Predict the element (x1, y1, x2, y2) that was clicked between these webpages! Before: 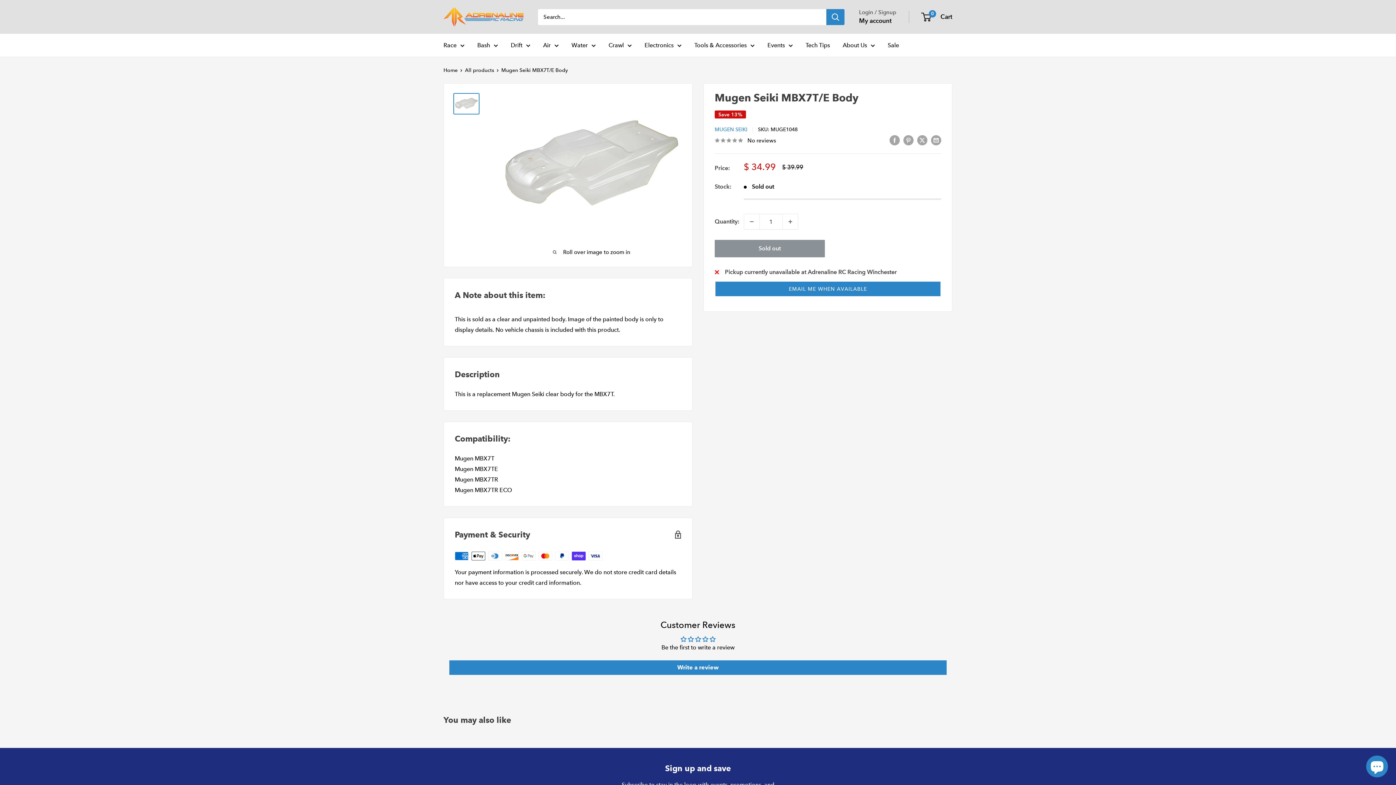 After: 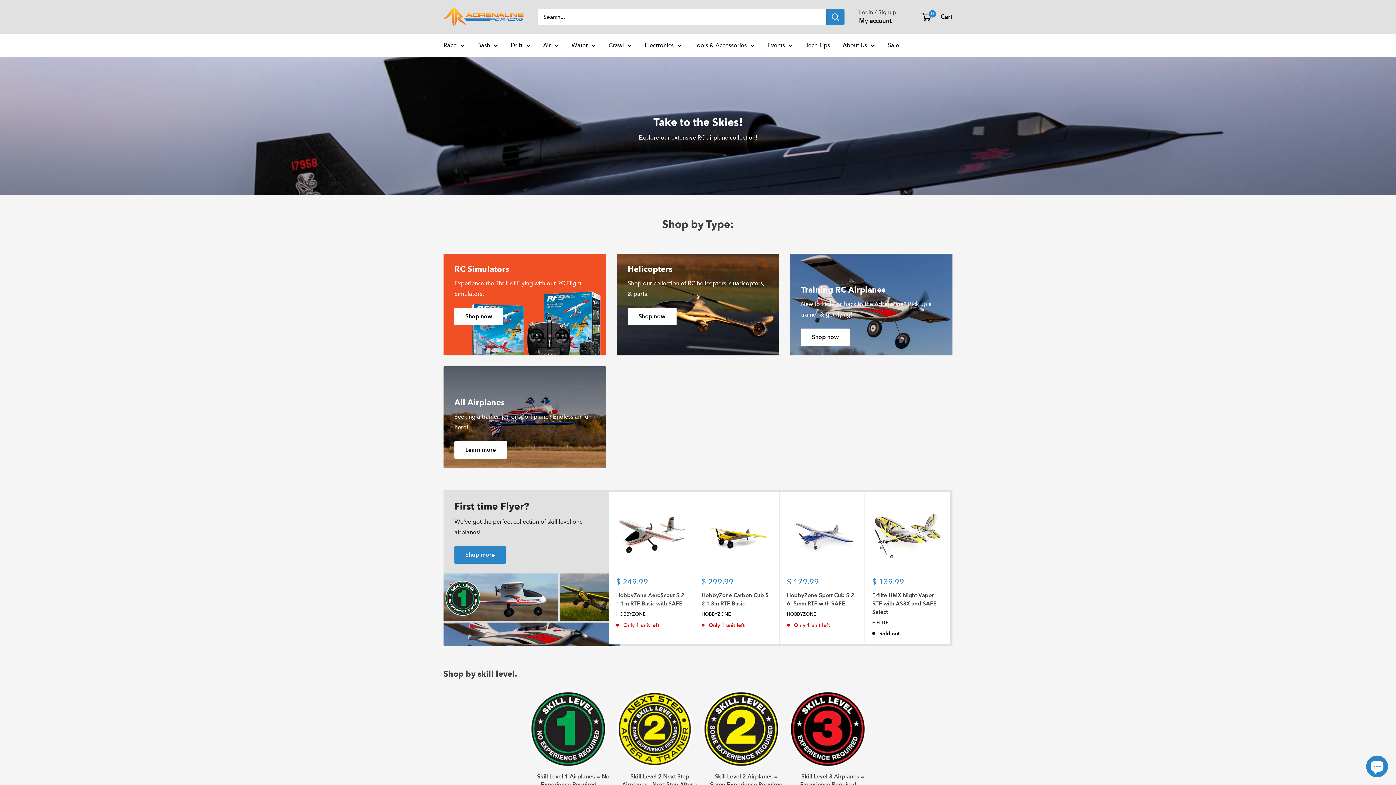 Action: label: Air bbox: (543, 40, 558, 50)